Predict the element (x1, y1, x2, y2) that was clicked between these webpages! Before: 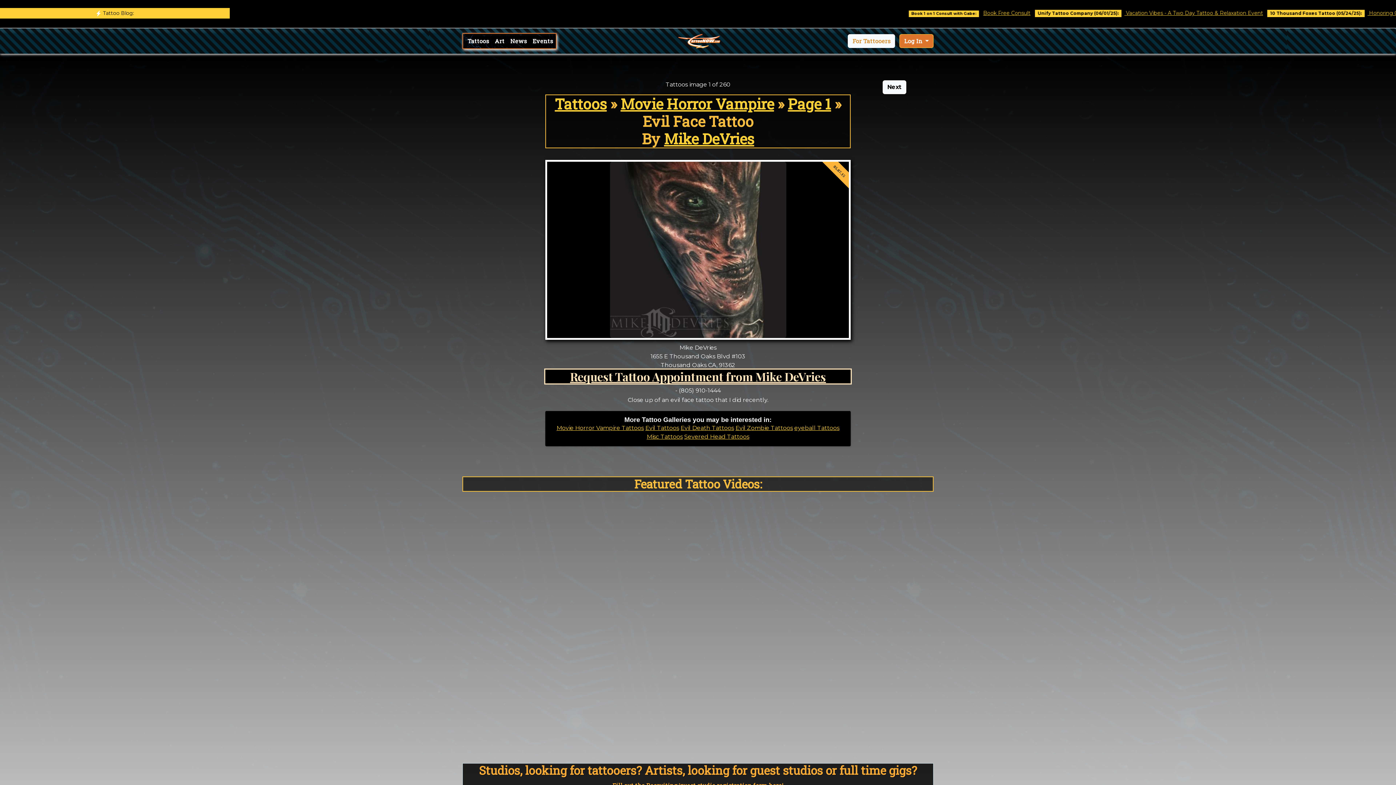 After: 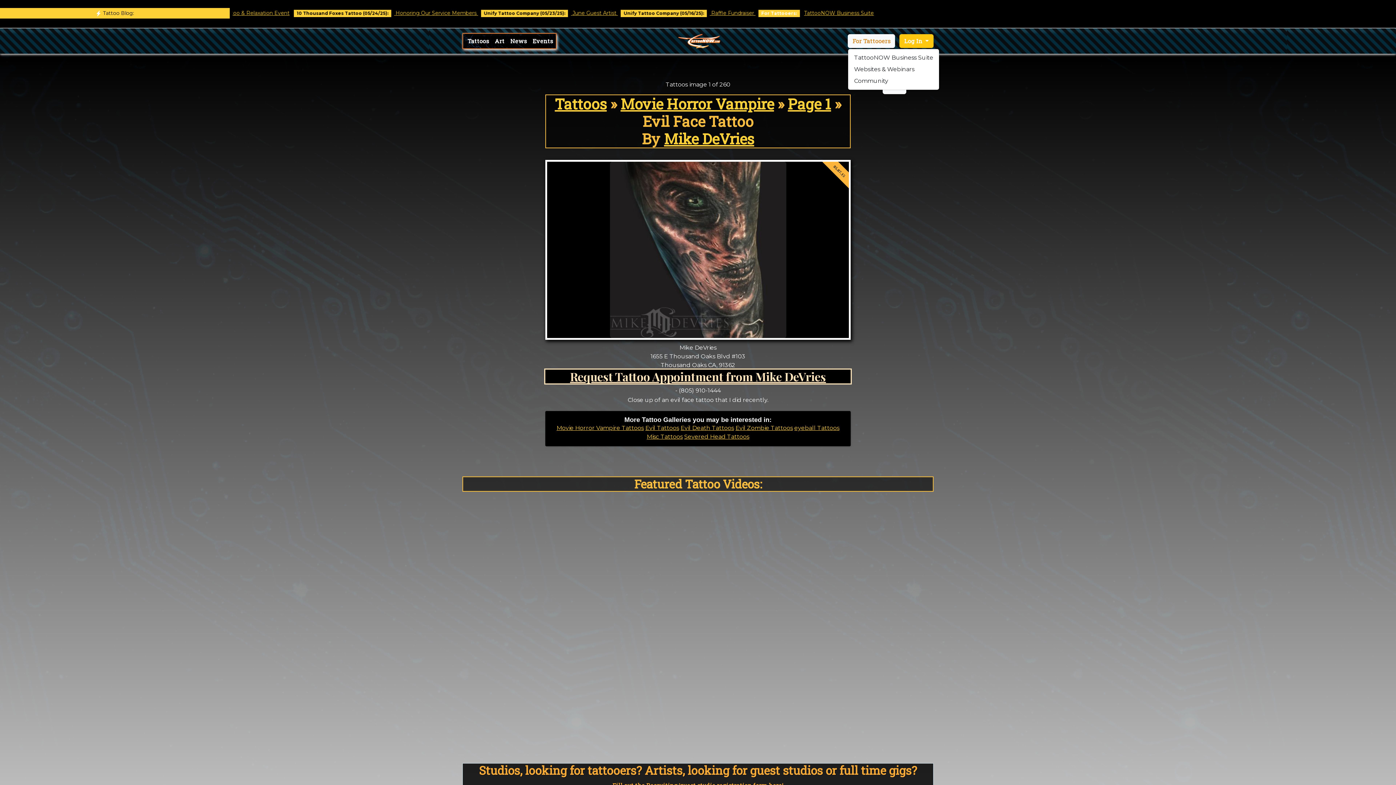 Action: label: Log In  bbox: (899, 34, 933, 48)